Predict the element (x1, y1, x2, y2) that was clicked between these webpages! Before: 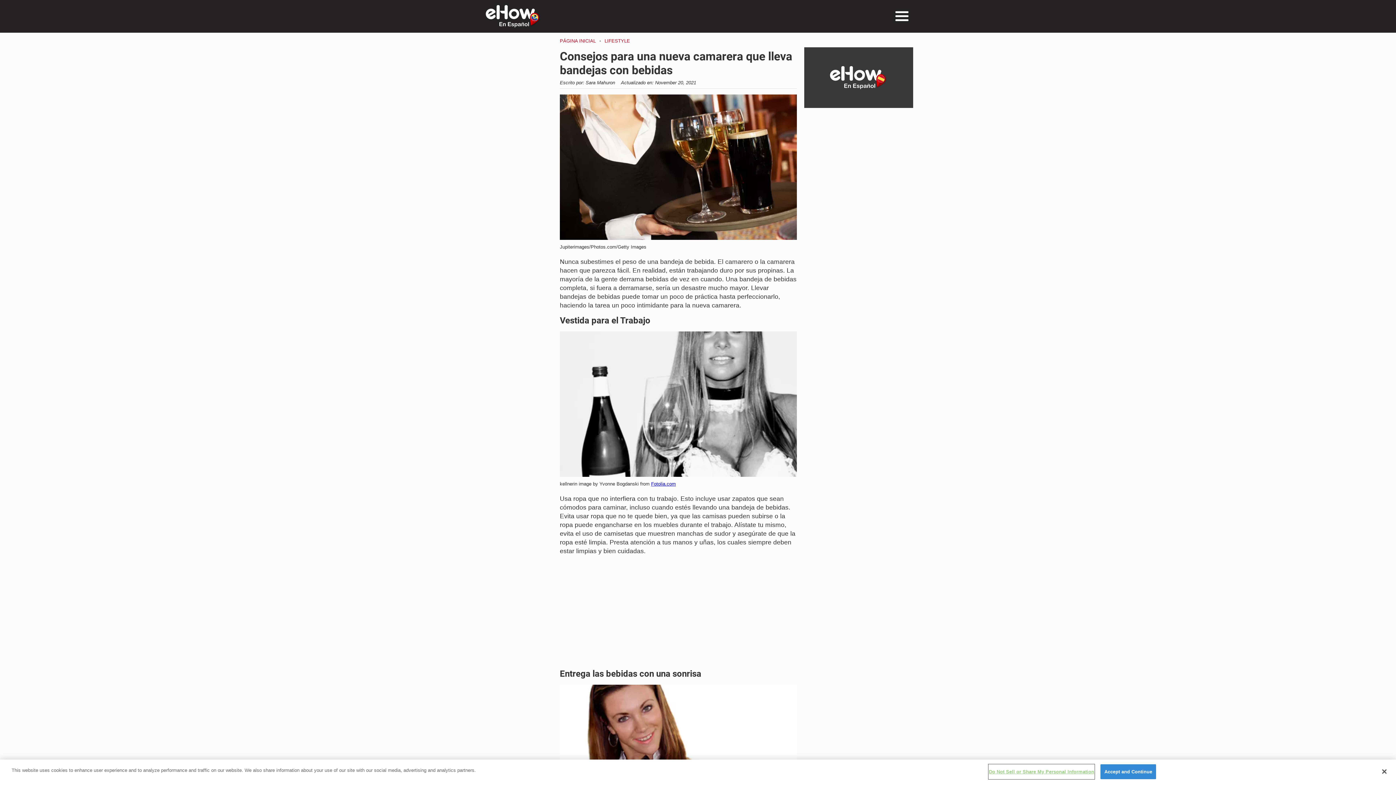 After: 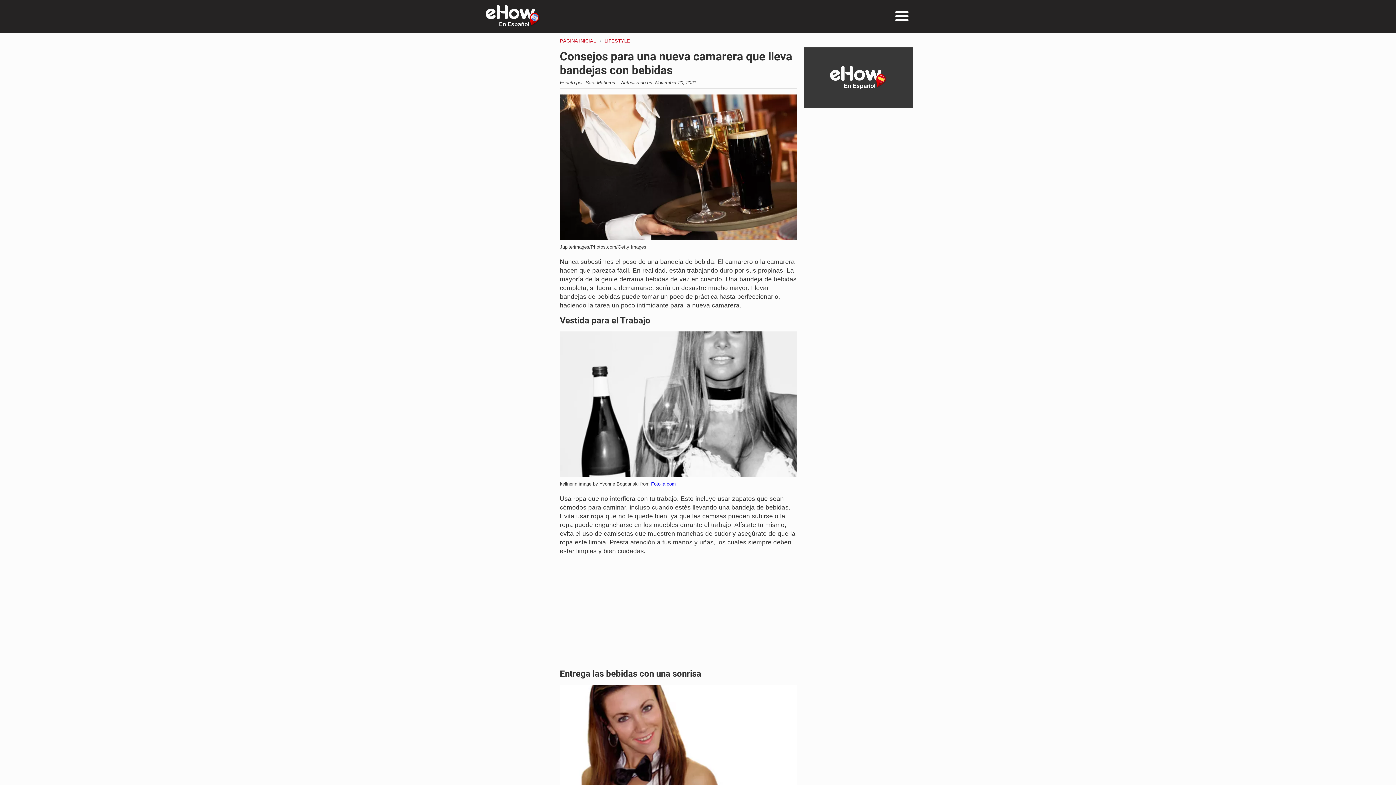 Action: label: Accept and Continue bbox: (1100, 764, 1156, 779)